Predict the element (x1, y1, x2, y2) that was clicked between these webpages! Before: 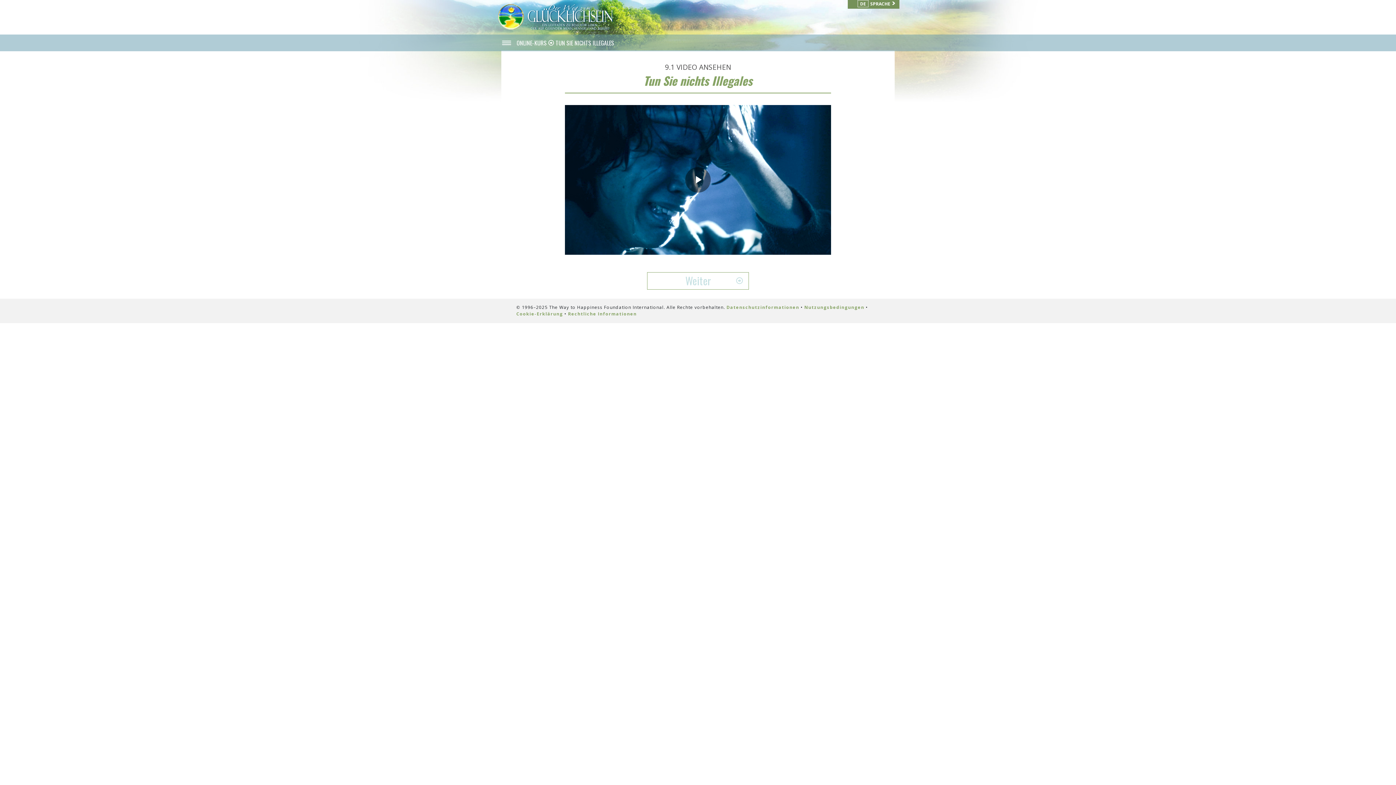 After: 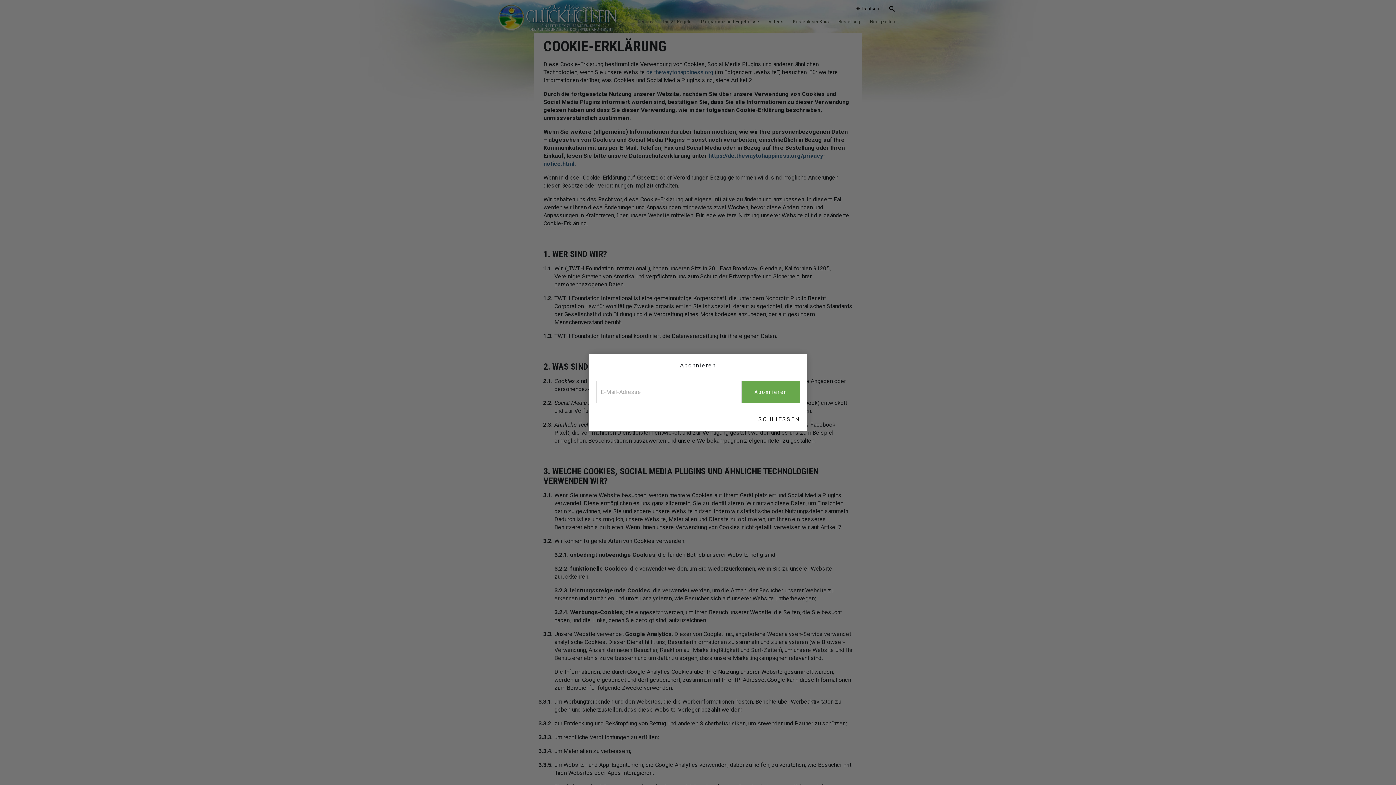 Action: bbox: (516, 310, 563, 317) label: Cookie-Erklärung